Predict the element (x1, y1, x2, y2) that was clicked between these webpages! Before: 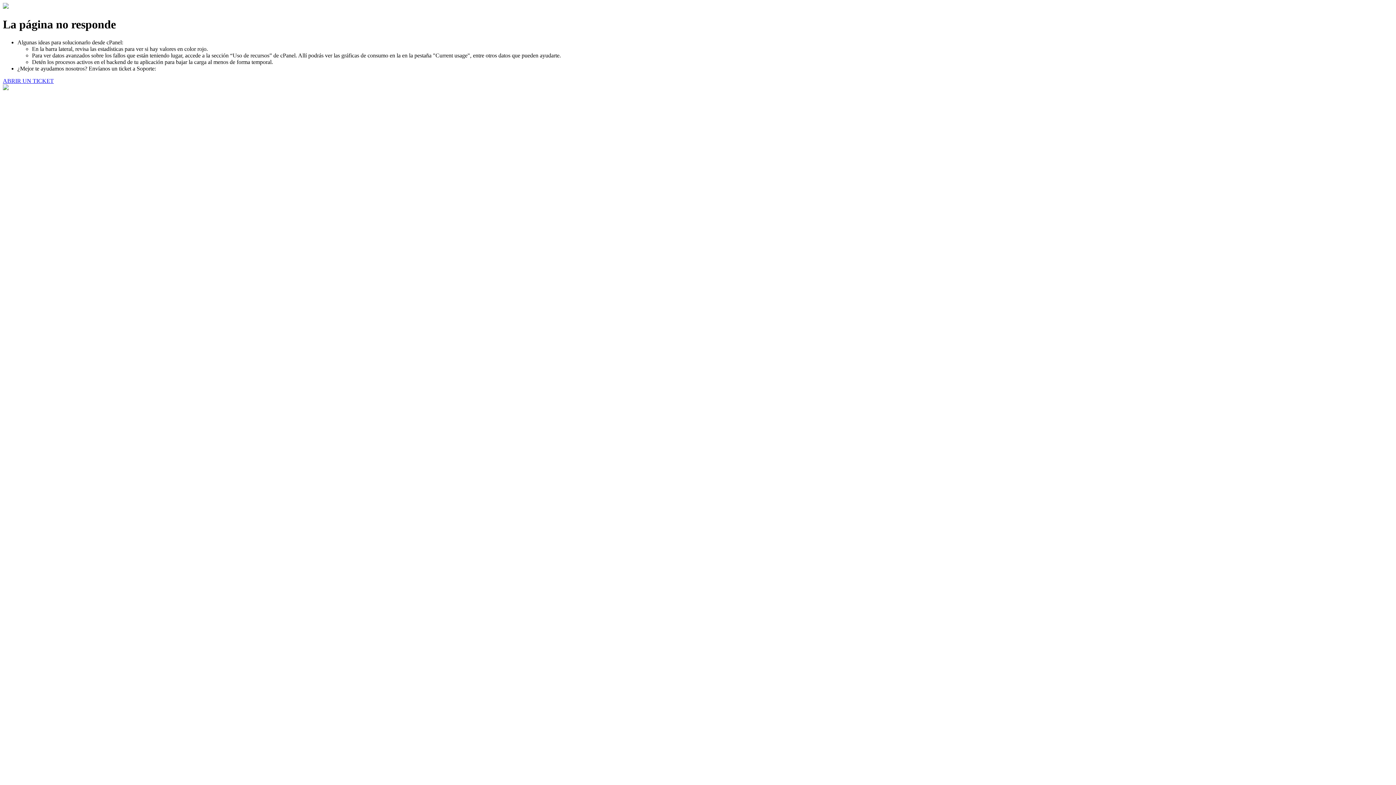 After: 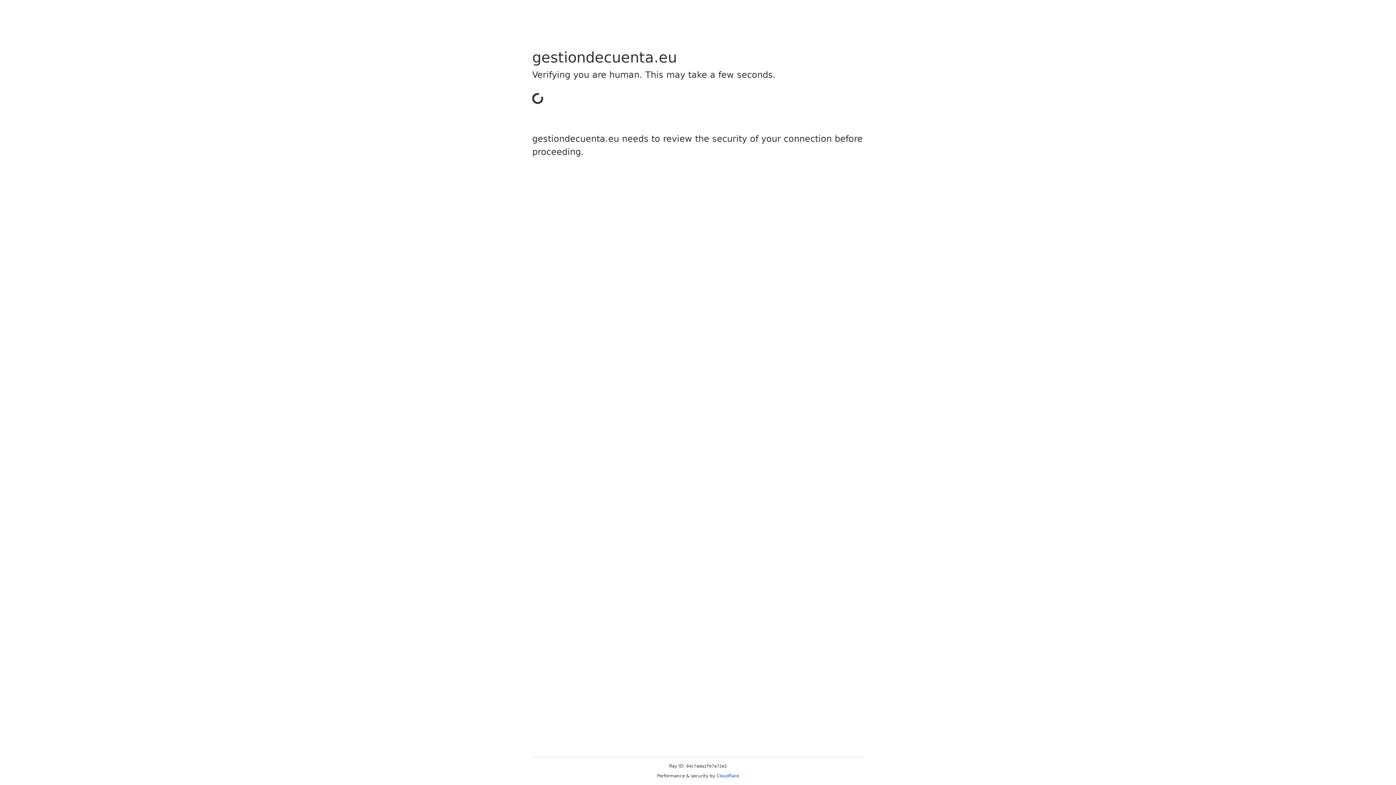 Action: label: ABRIR UN TICKET bbox: (2, 77, 53, 83)